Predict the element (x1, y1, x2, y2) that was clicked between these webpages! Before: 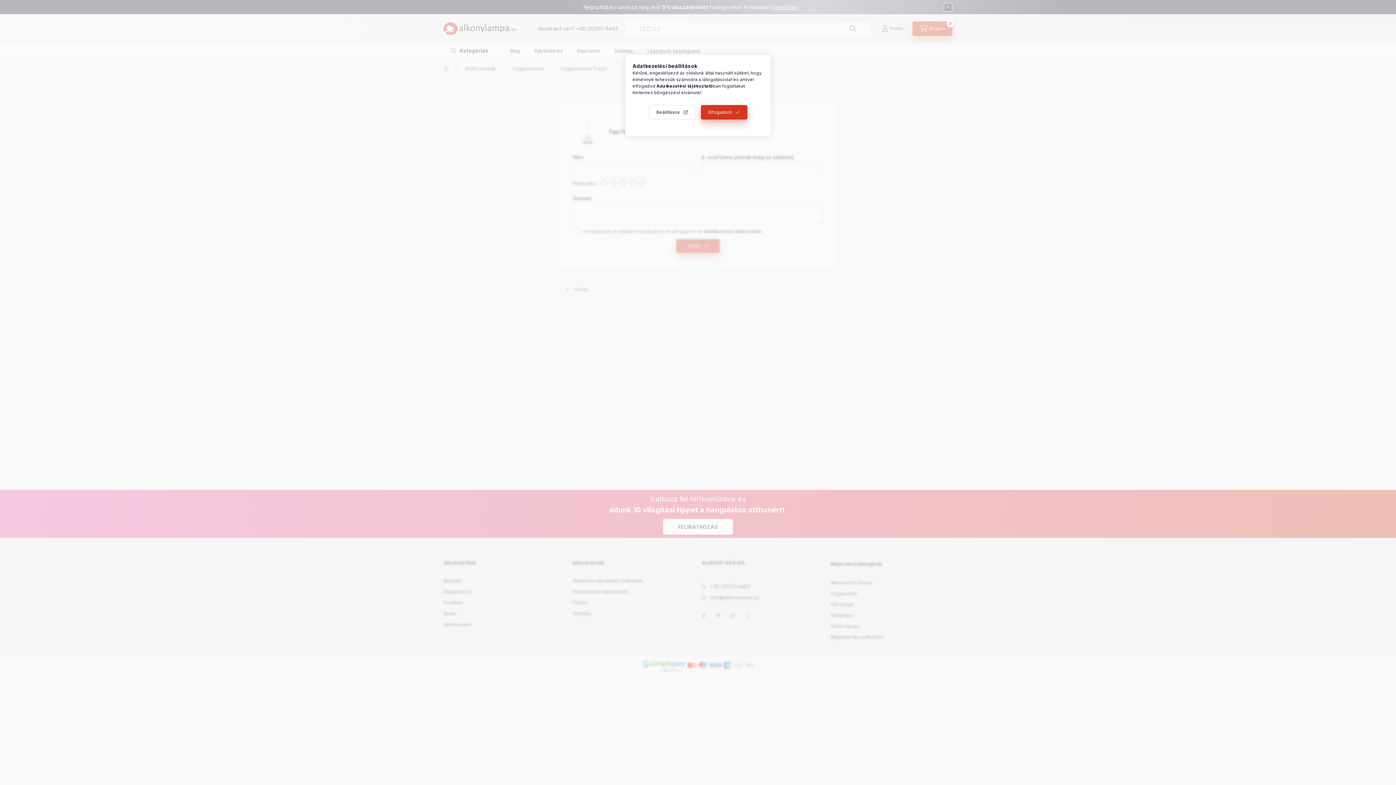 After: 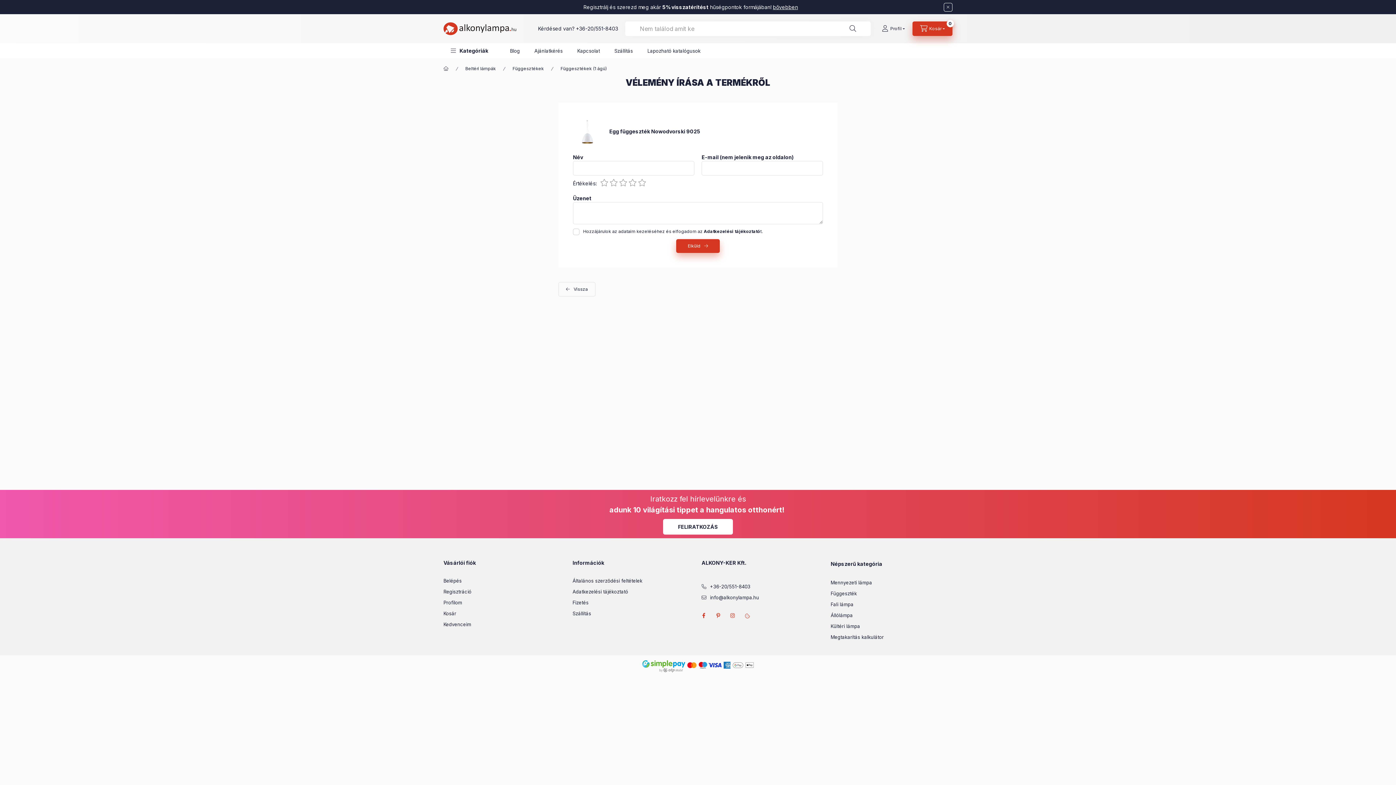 Action: label: Elfogadom bbox: (700, 105, 747, 119)